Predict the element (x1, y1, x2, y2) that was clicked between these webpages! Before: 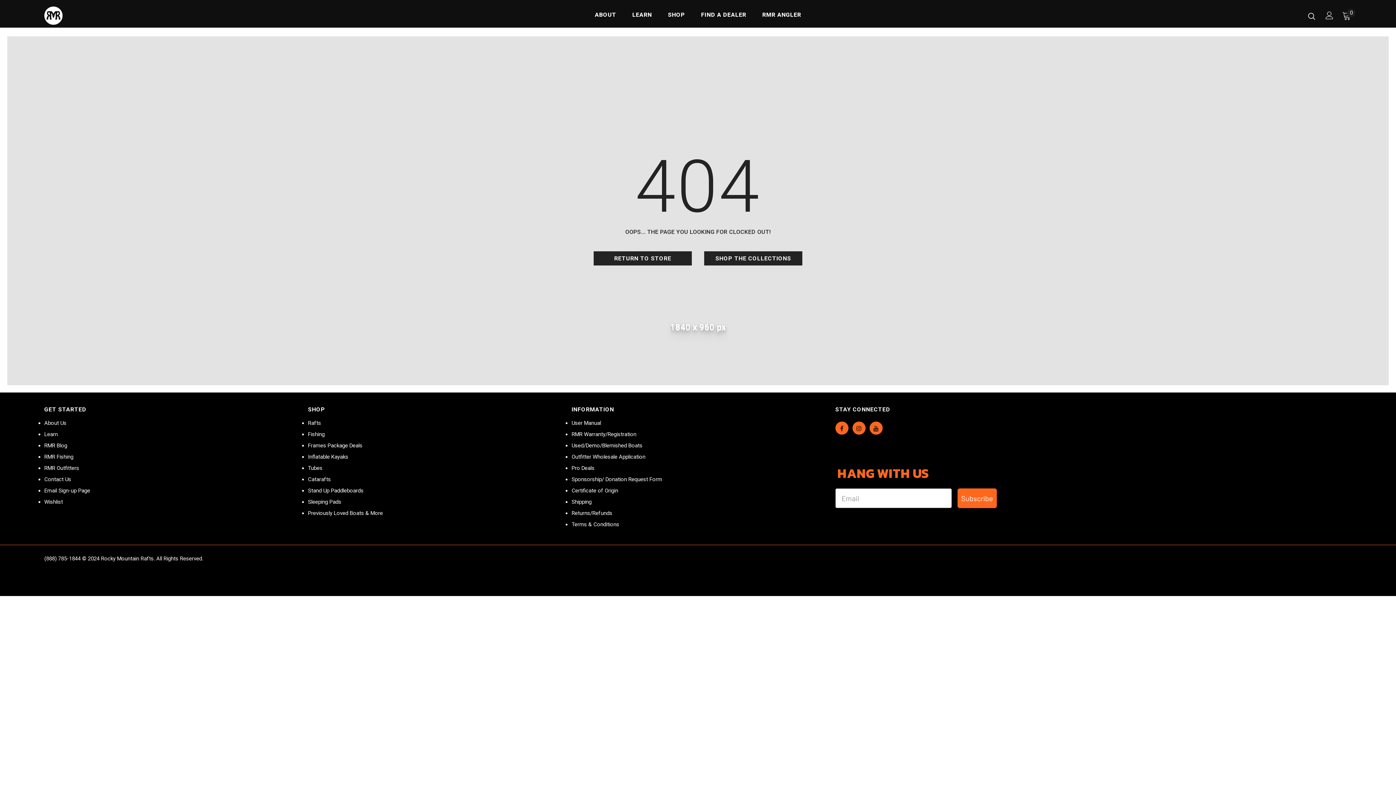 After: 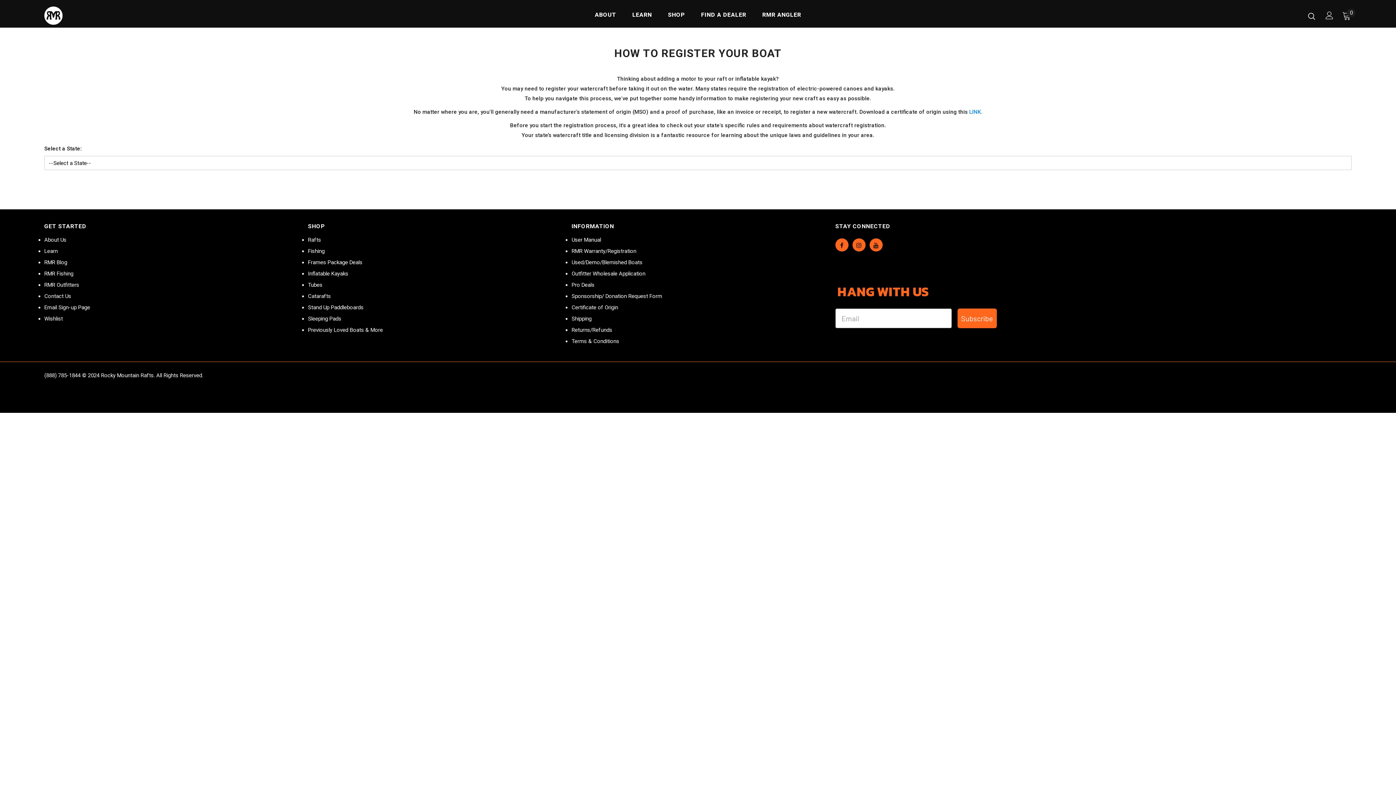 Action: bbox: (571, 485, 618, 496) label: Certificate of Origin